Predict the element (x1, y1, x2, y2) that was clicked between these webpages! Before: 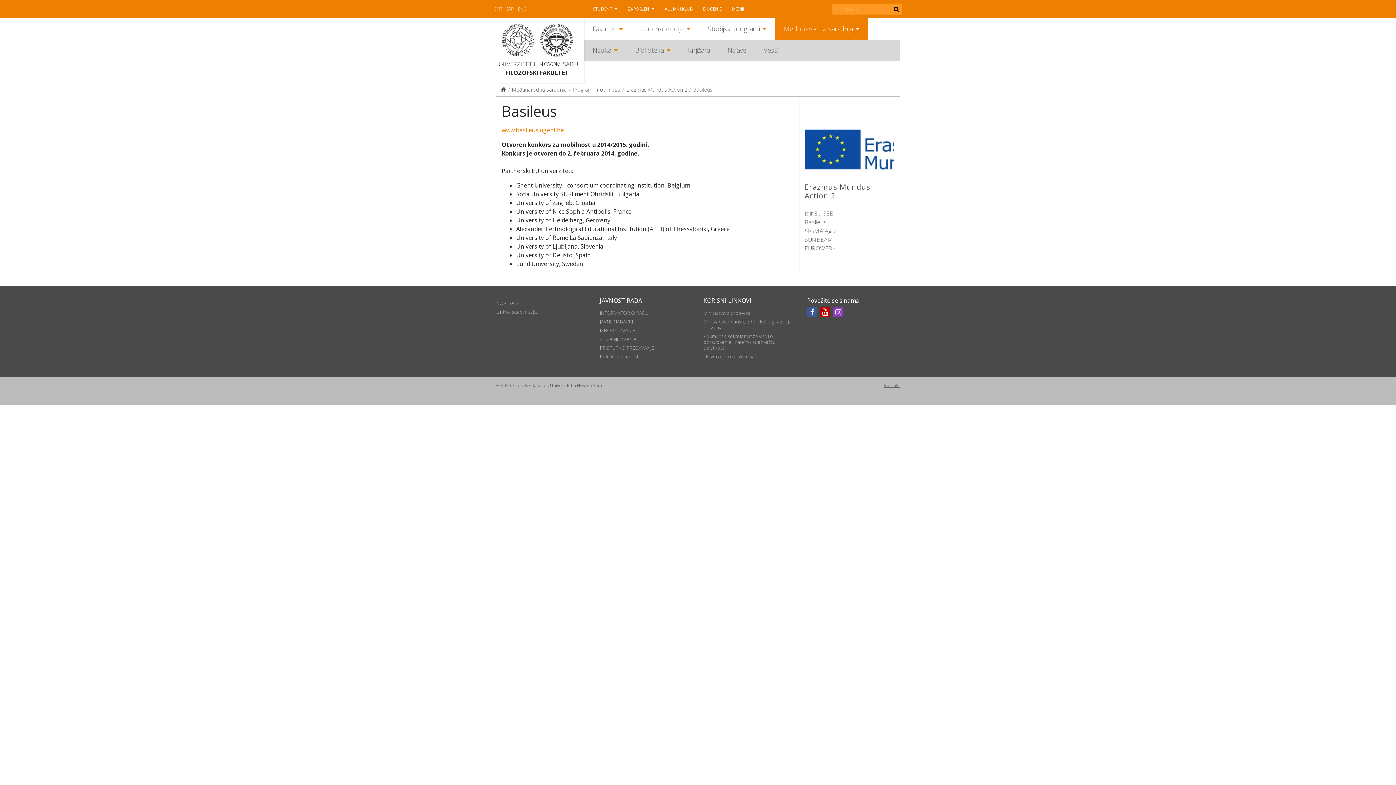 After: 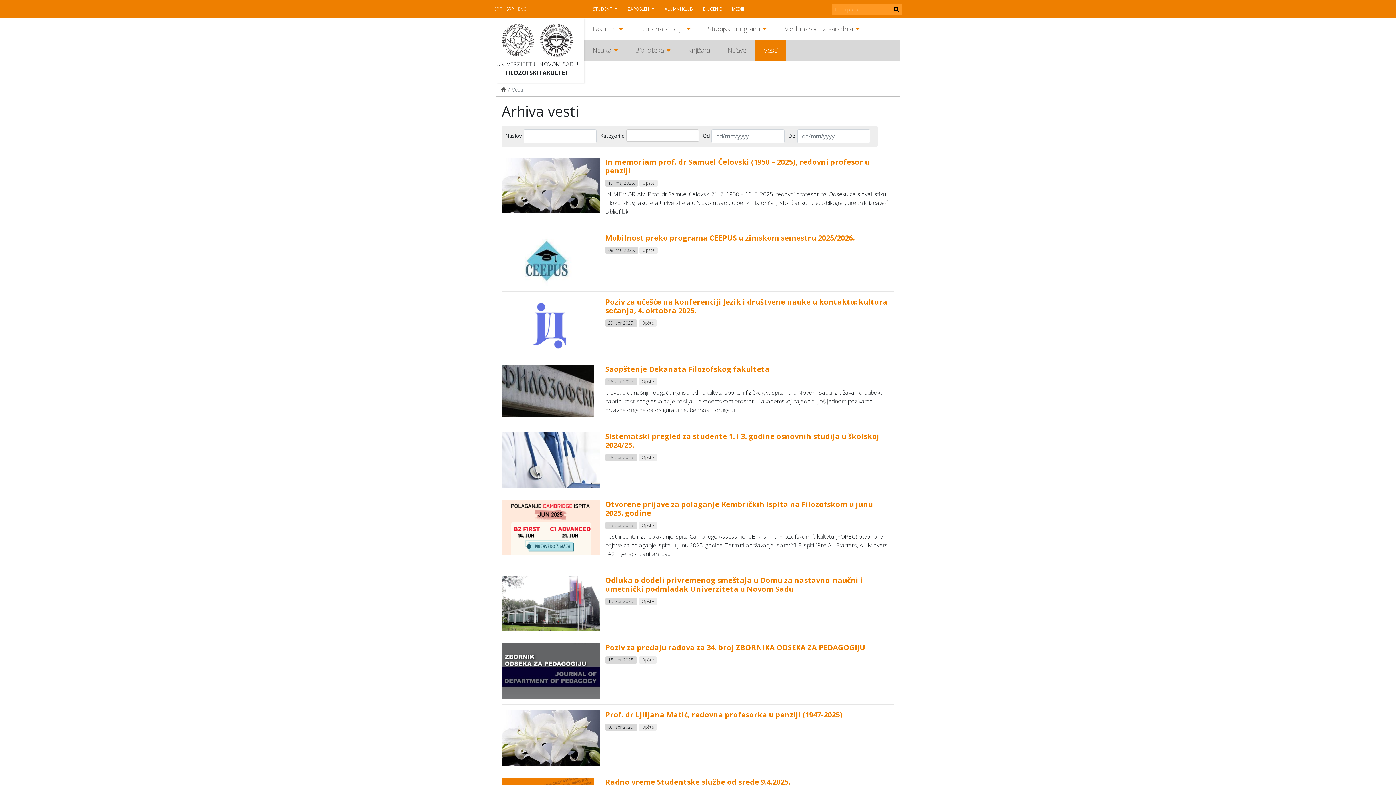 Action: label: Vesti bbox: (755, 39, 786, 61)